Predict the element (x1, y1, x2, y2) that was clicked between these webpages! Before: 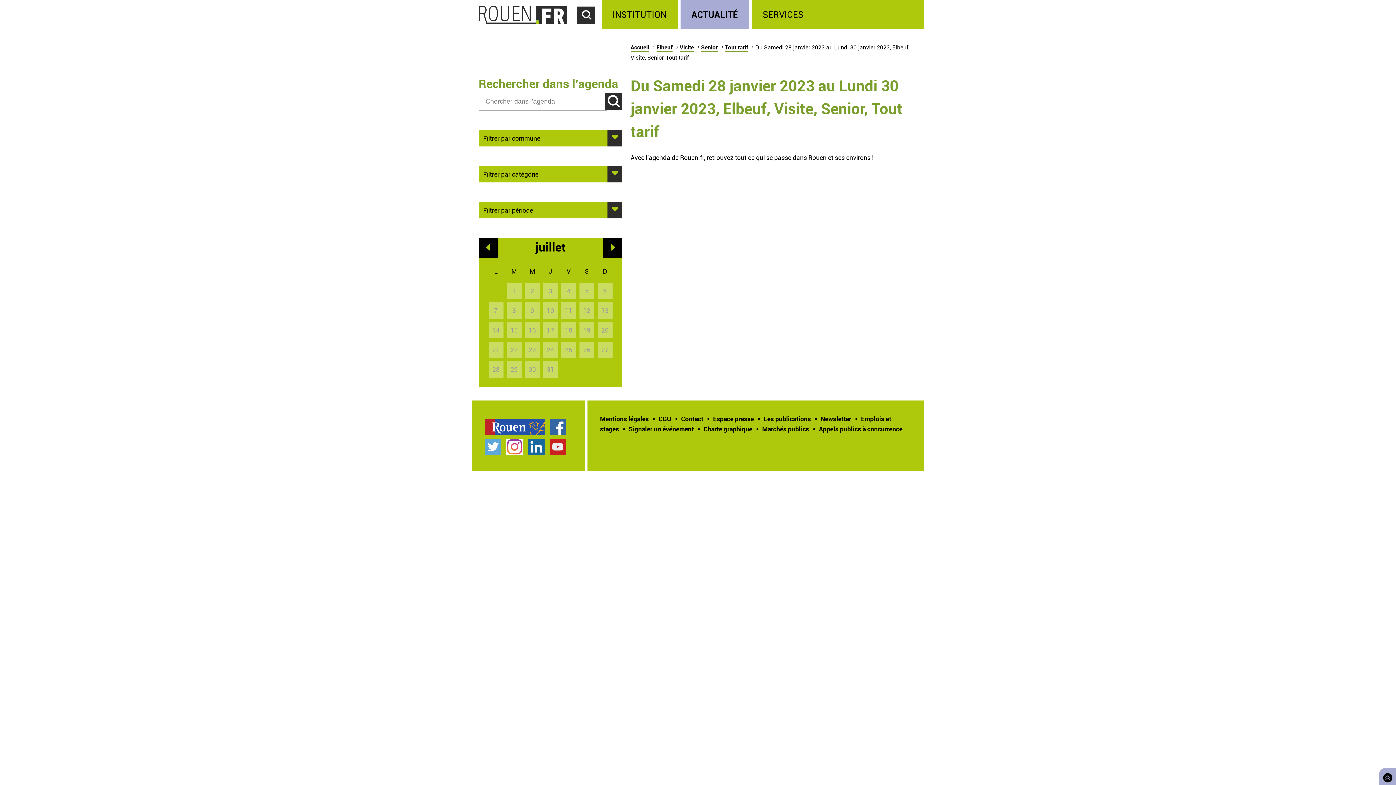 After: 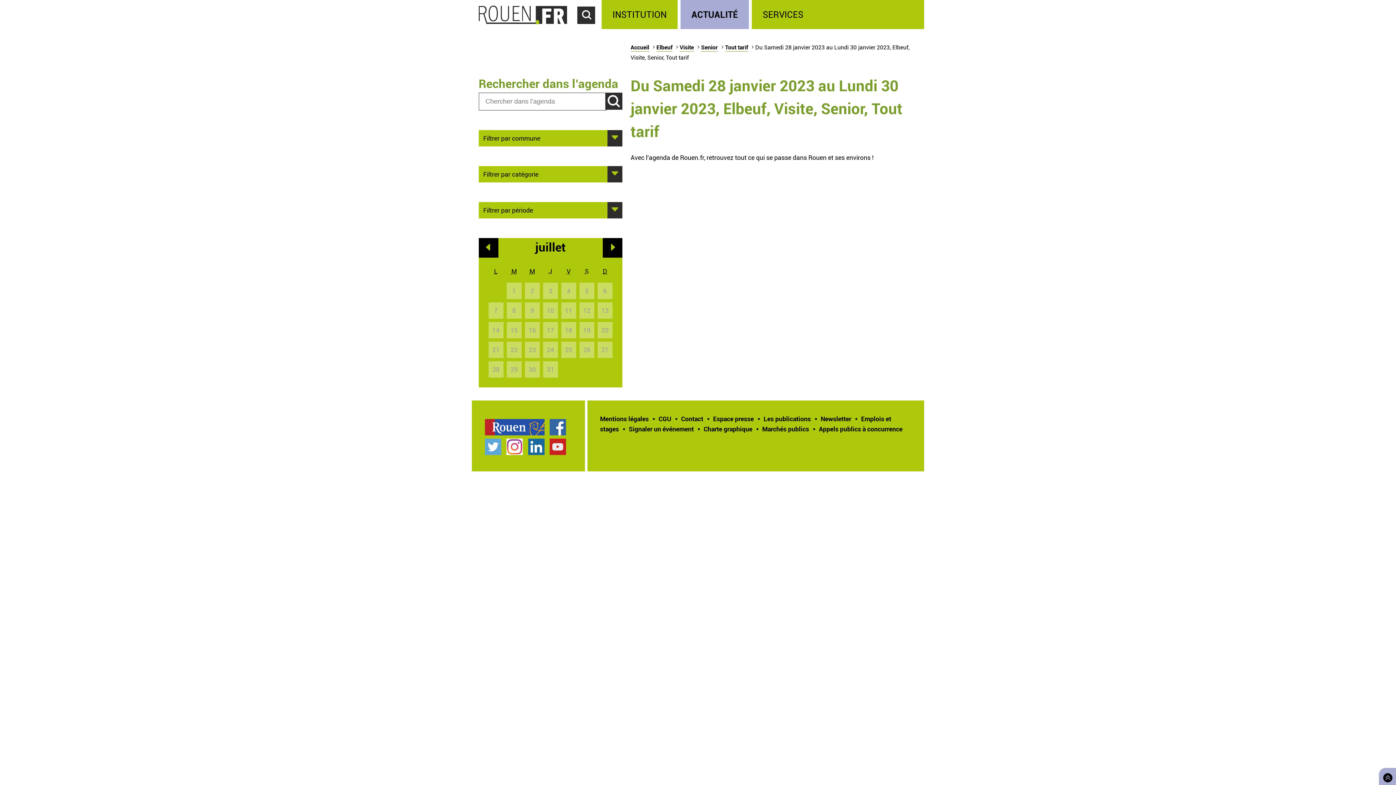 Action: bbox: (549, 438, 566, 455) label: Chaîne YouTube officielle de la Ville de Rouen